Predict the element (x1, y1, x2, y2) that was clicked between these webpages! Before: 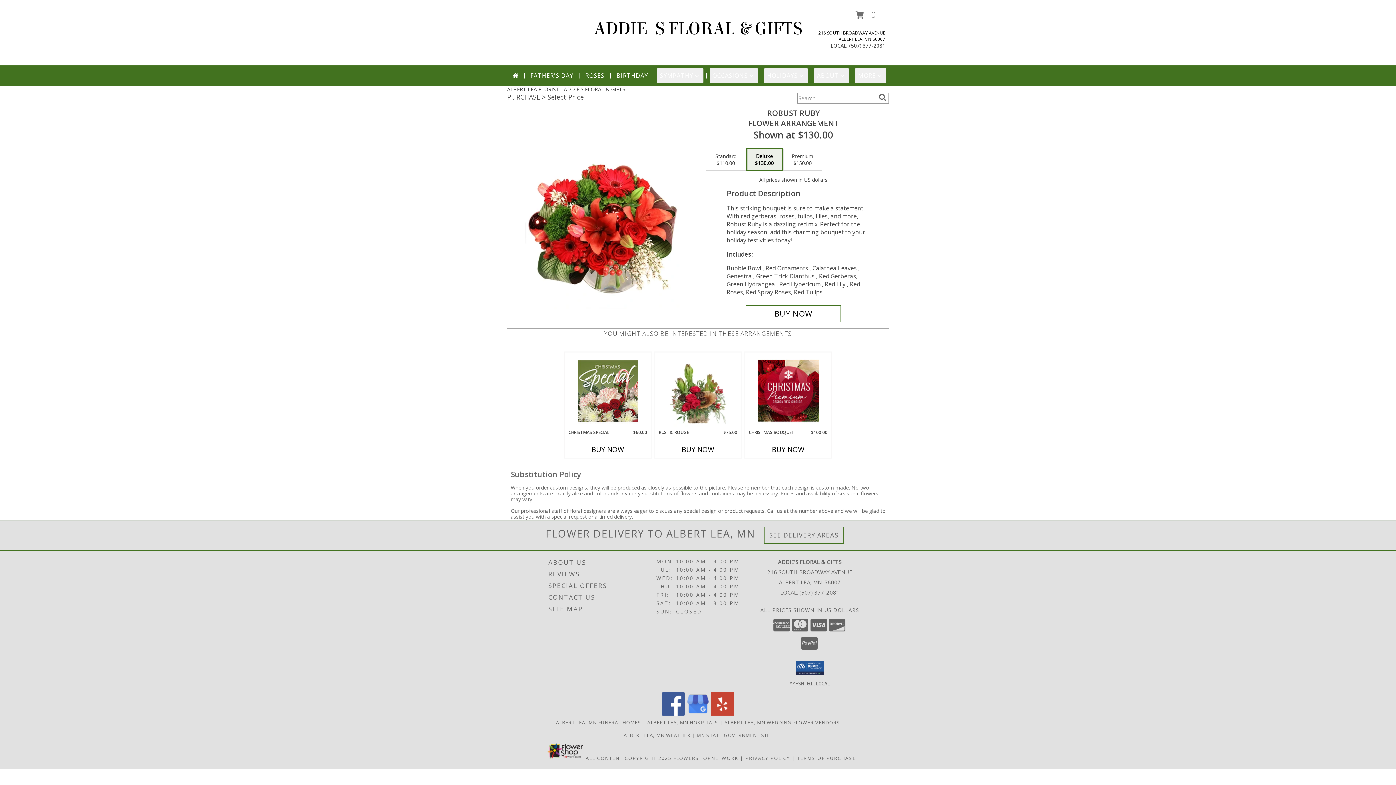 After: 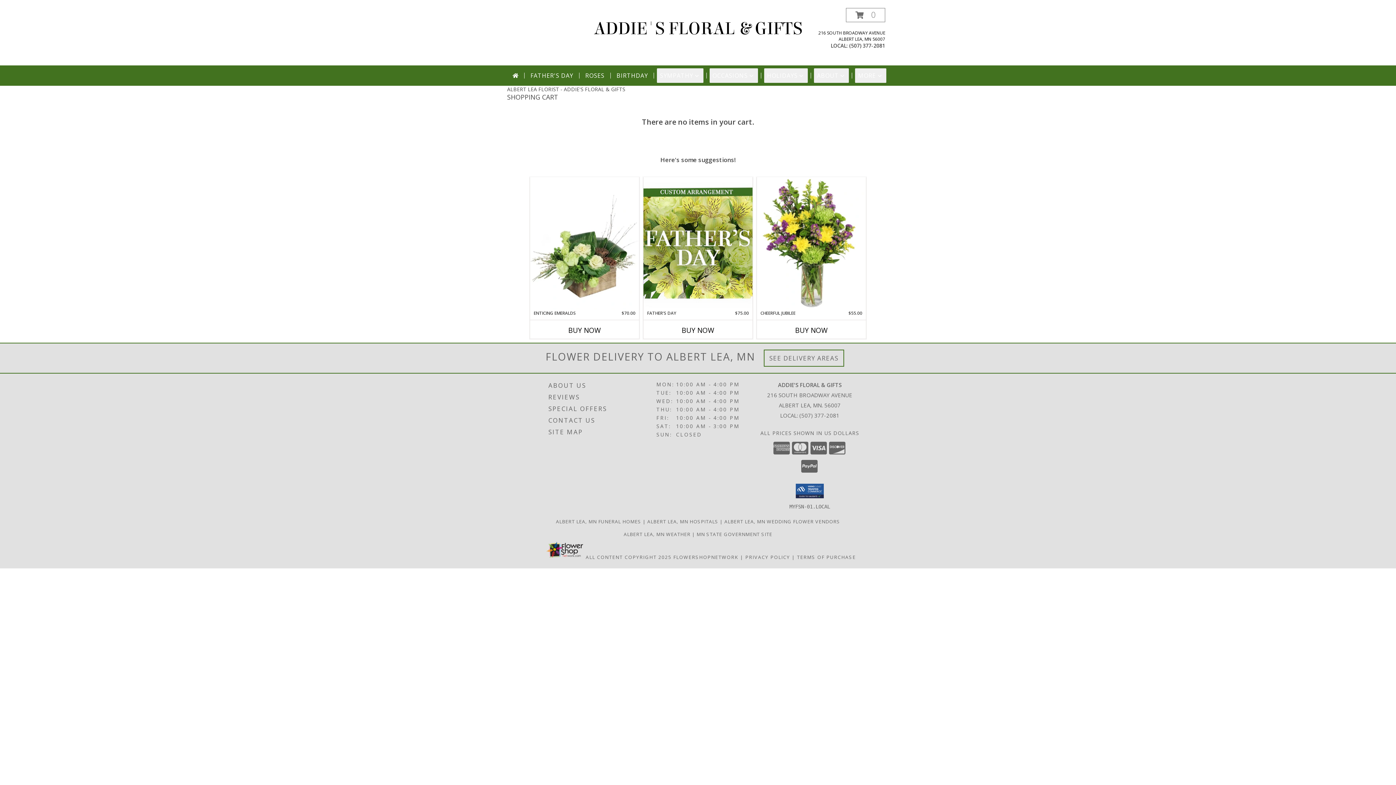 Action: bbox: (846, 8, 885, 22) label: View Items in Cart